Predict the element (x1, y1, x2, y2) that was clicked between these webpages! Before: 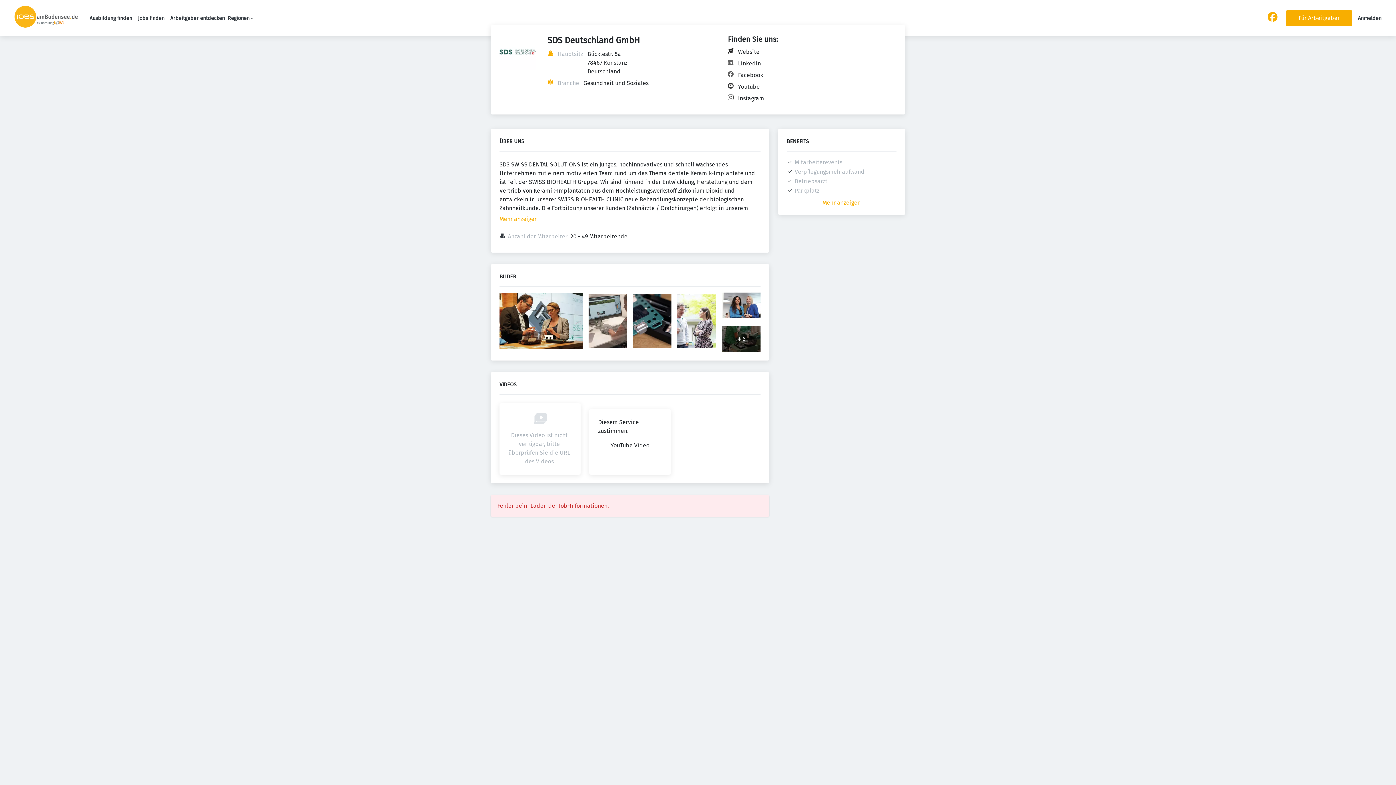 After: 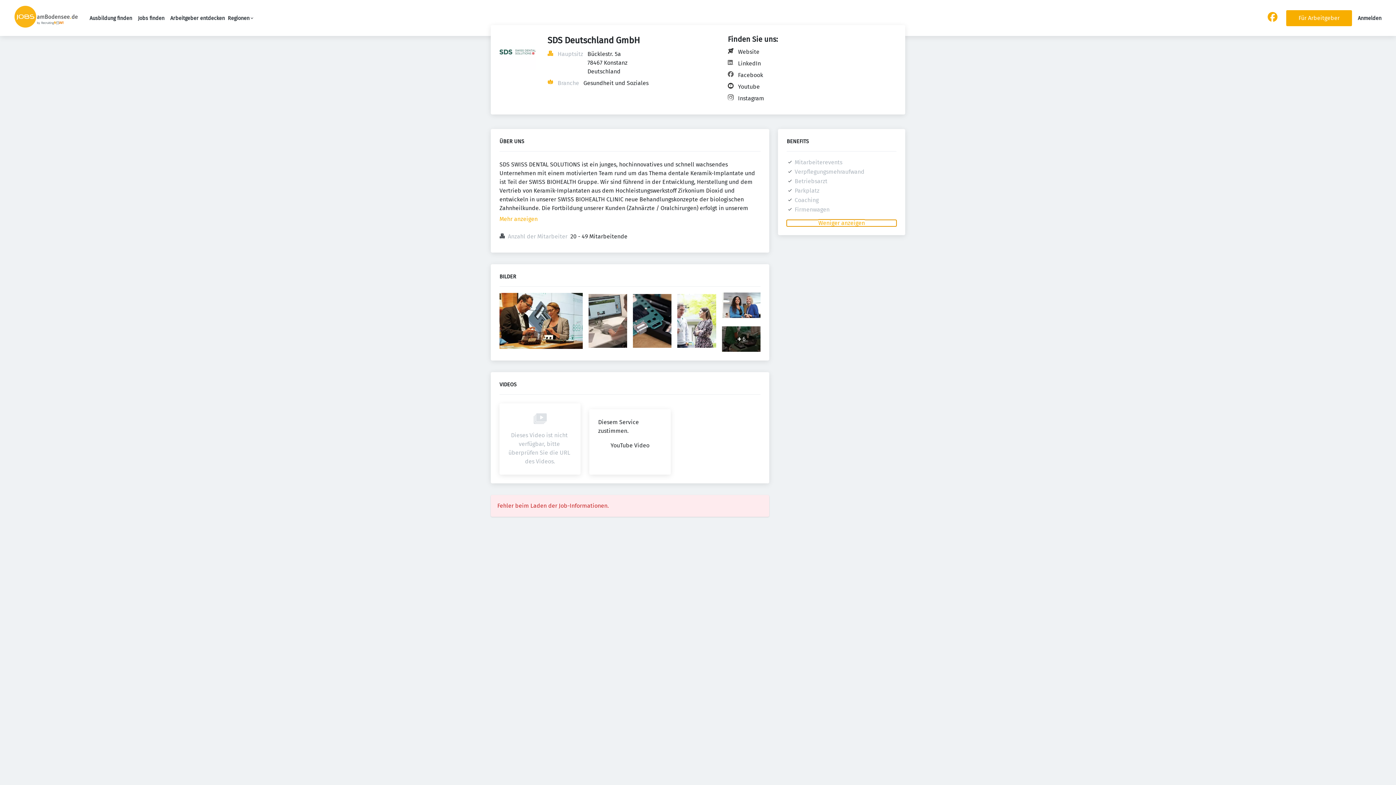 Action: label: Mehr anzeigen bbox: (786, 199, 896, 206)